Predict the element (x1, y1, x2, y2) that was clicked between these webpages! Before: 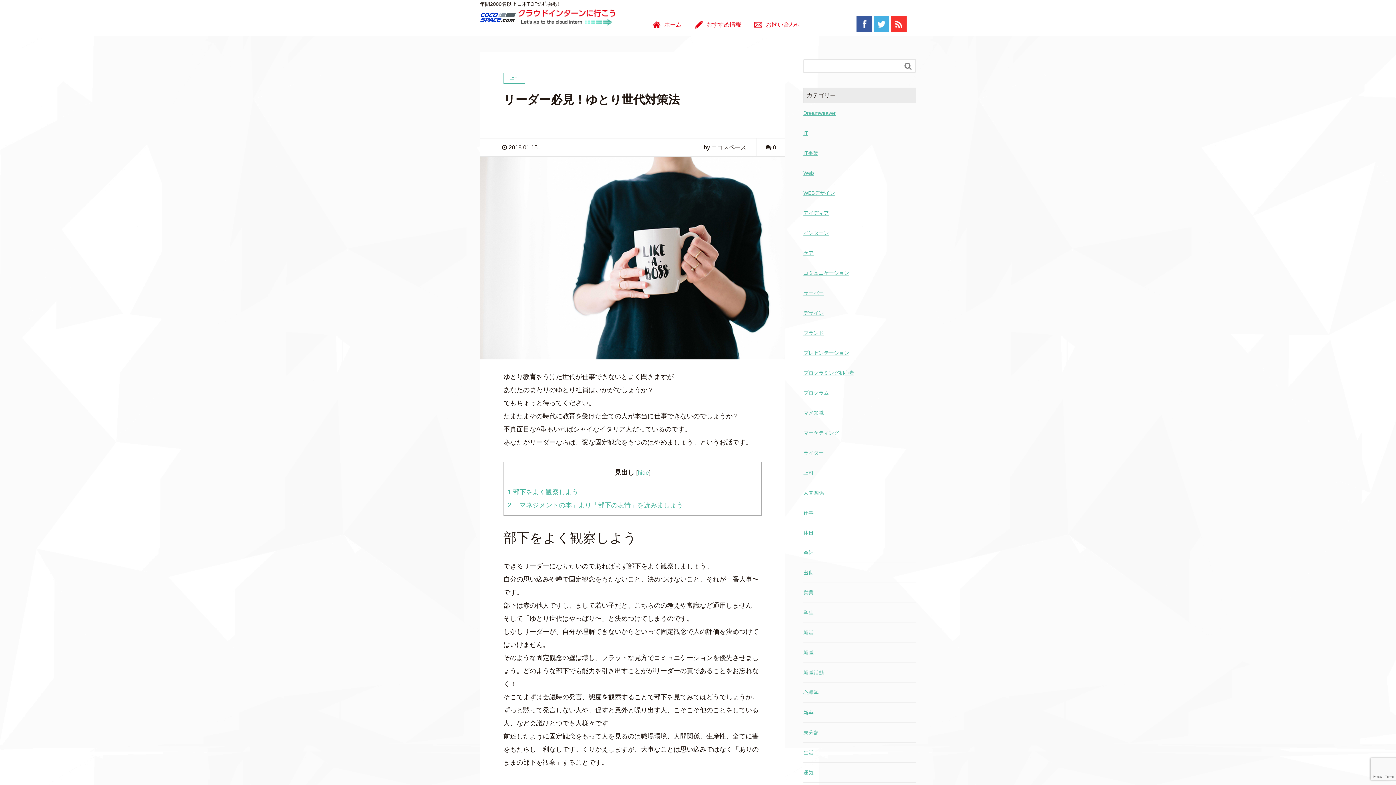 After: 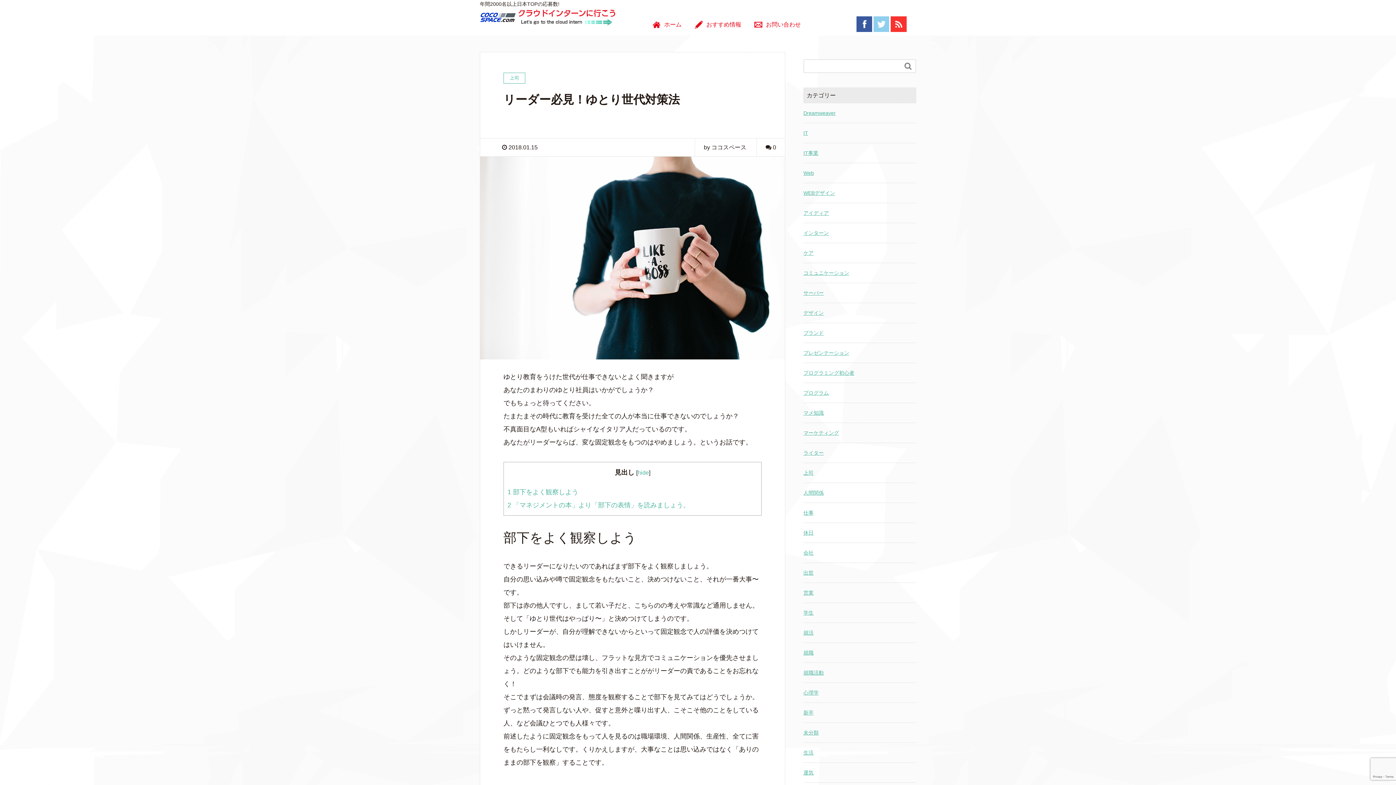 Action: bbox: (873, 20, 889, 26)